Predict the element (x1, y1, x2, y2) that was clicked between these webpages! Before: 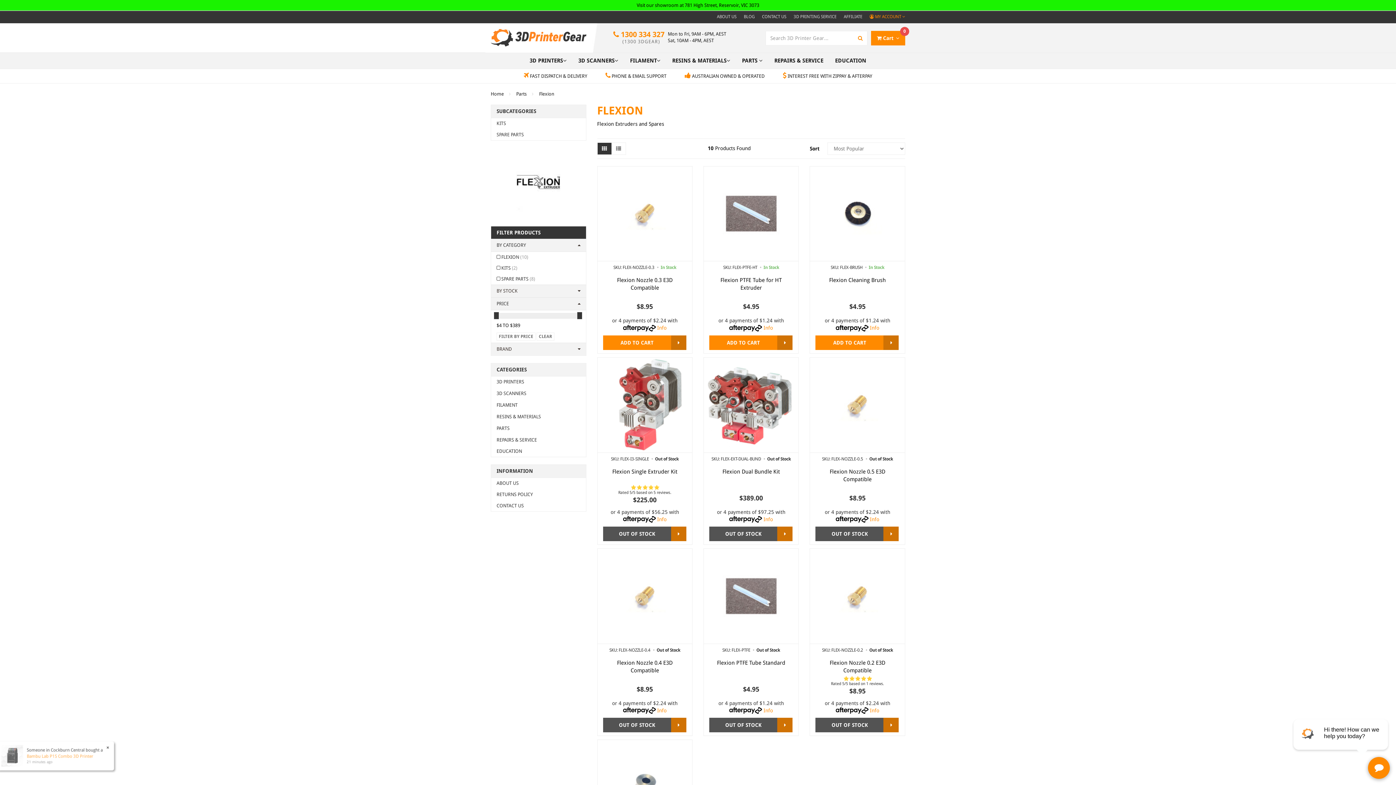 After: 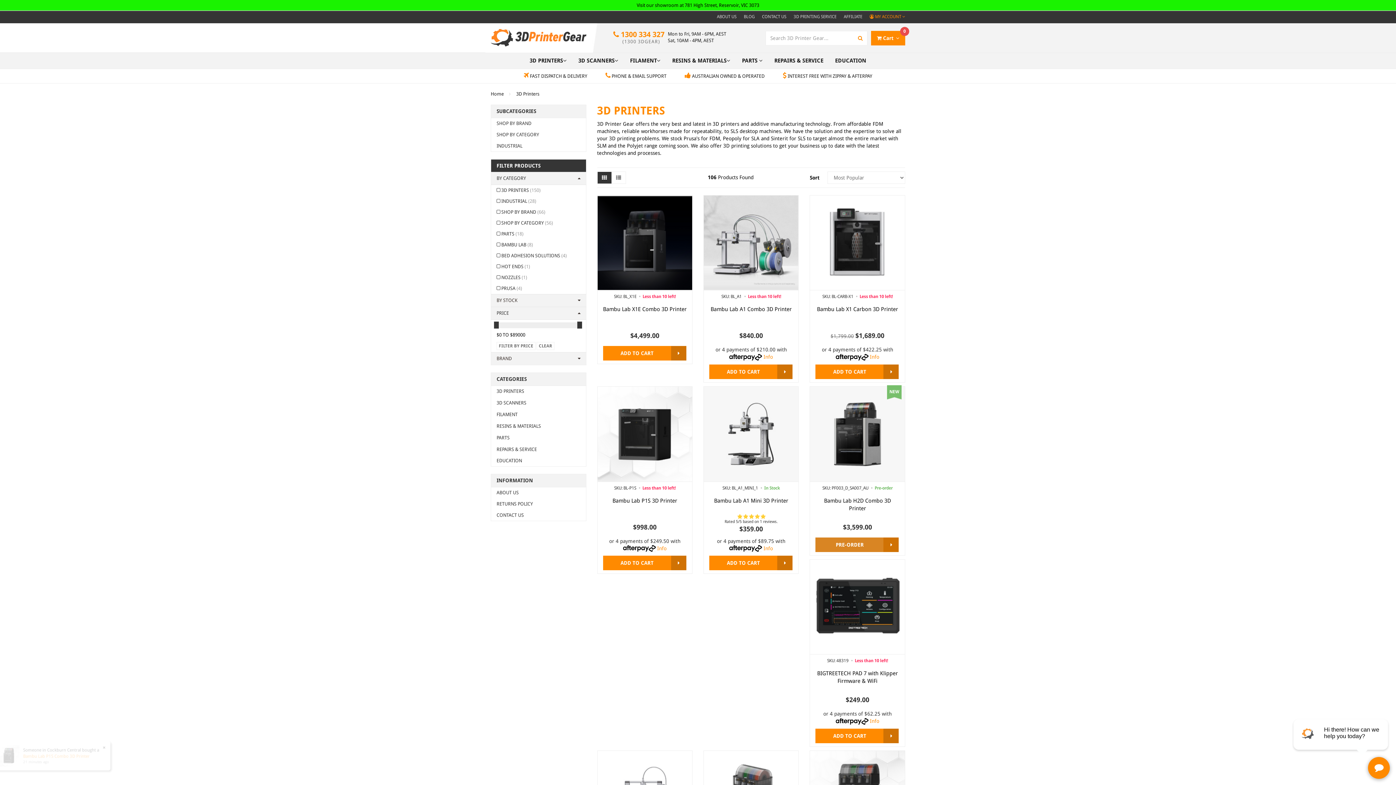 Action: label: 3D PRINTERS bbox: (491, 376, 586, 388)